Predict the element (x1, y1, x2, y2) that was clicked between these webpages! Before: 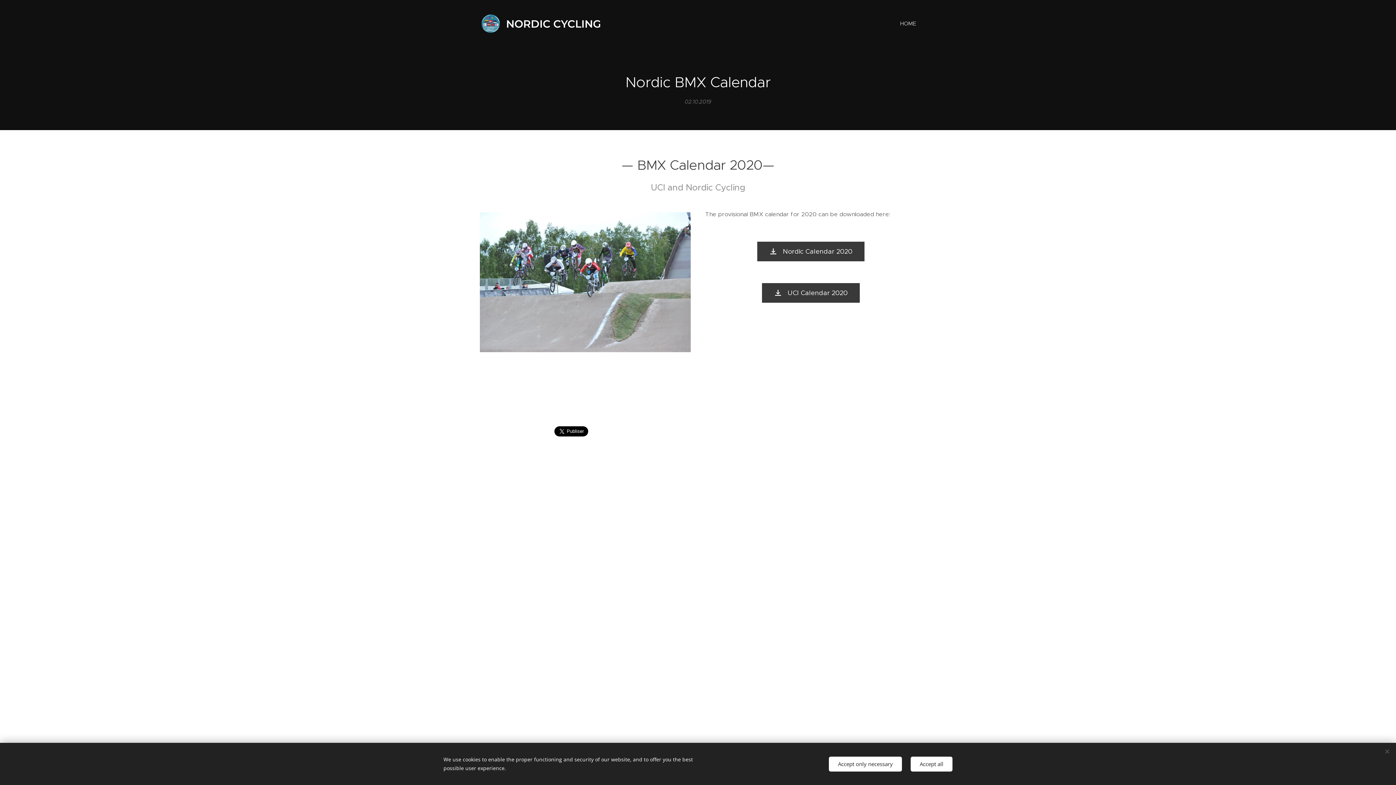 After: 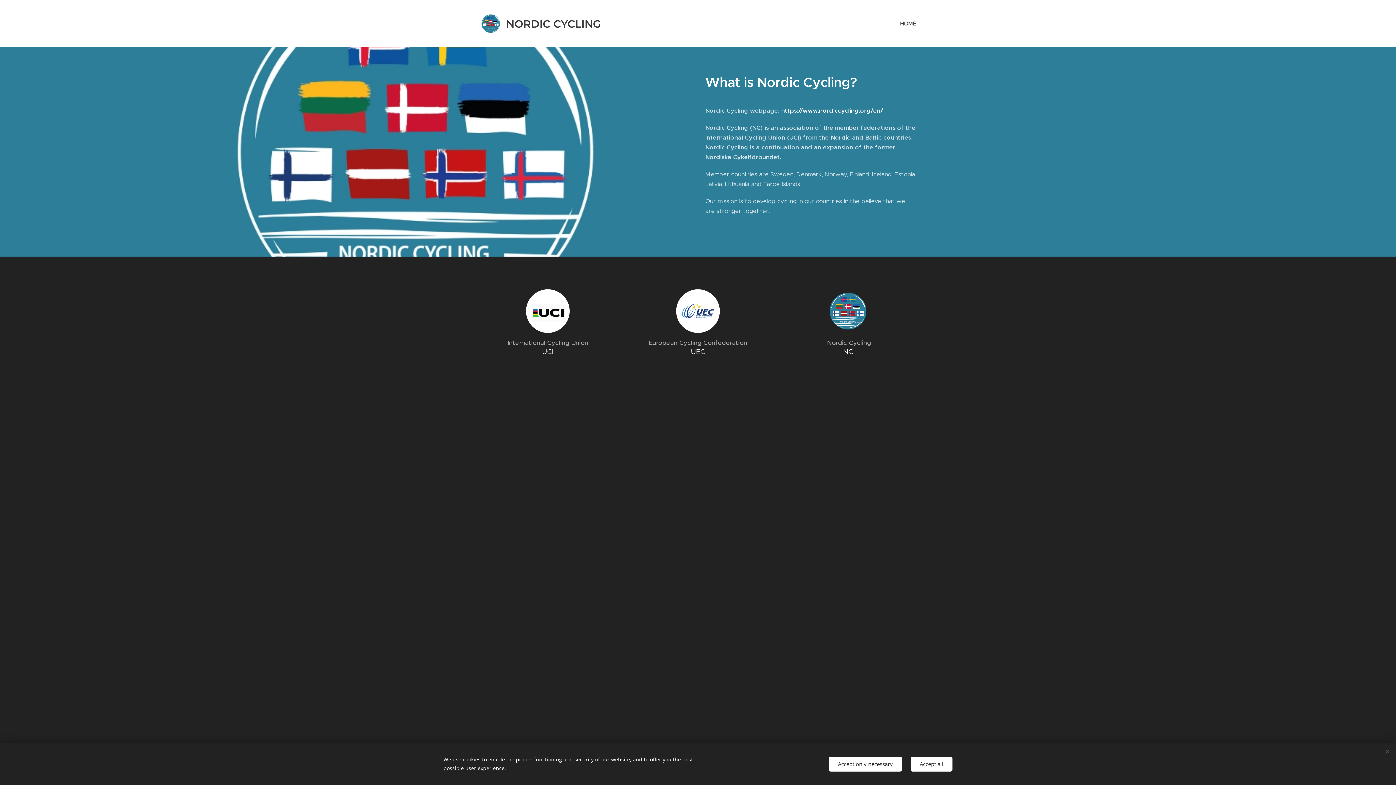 Action: label: 	
NORDIC CYCLING bbox: (480, 11, 603, 35)